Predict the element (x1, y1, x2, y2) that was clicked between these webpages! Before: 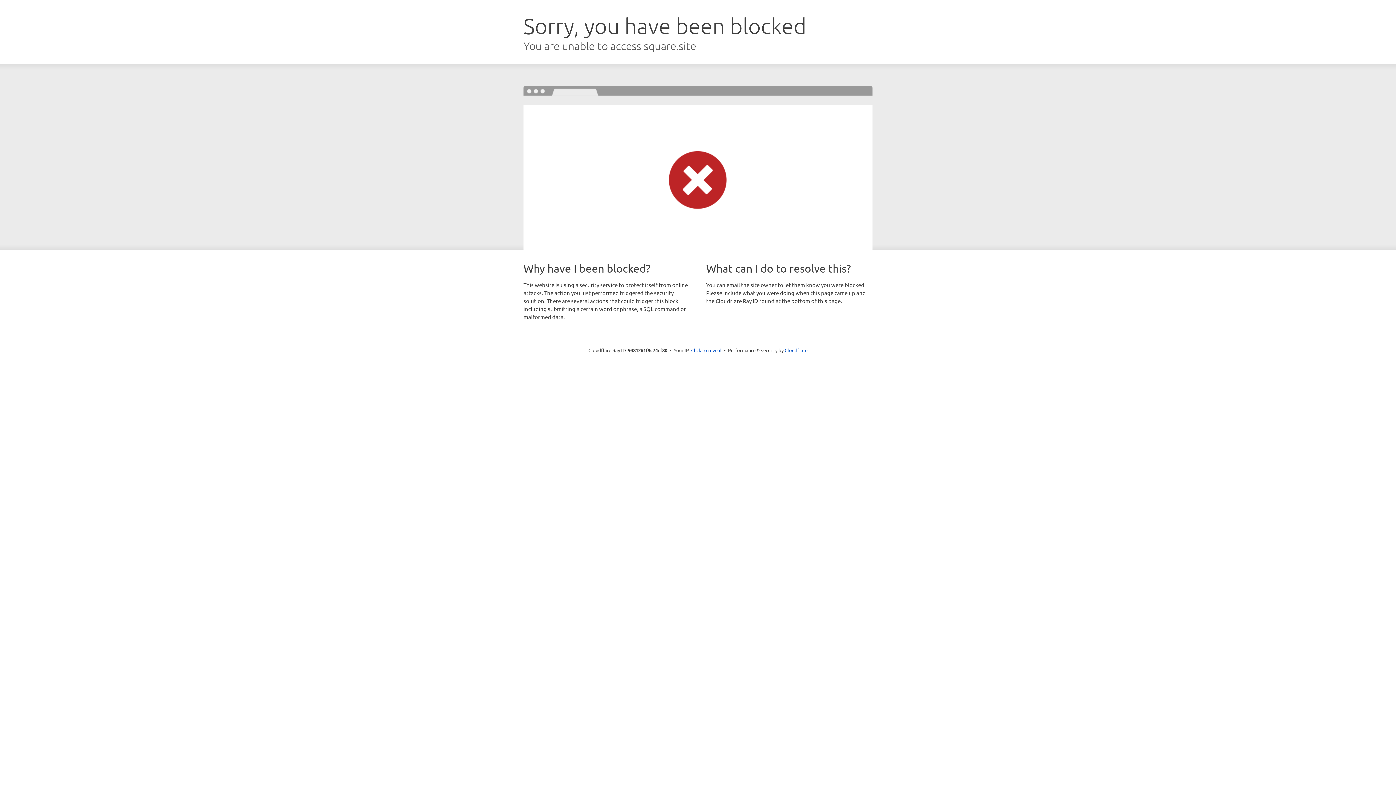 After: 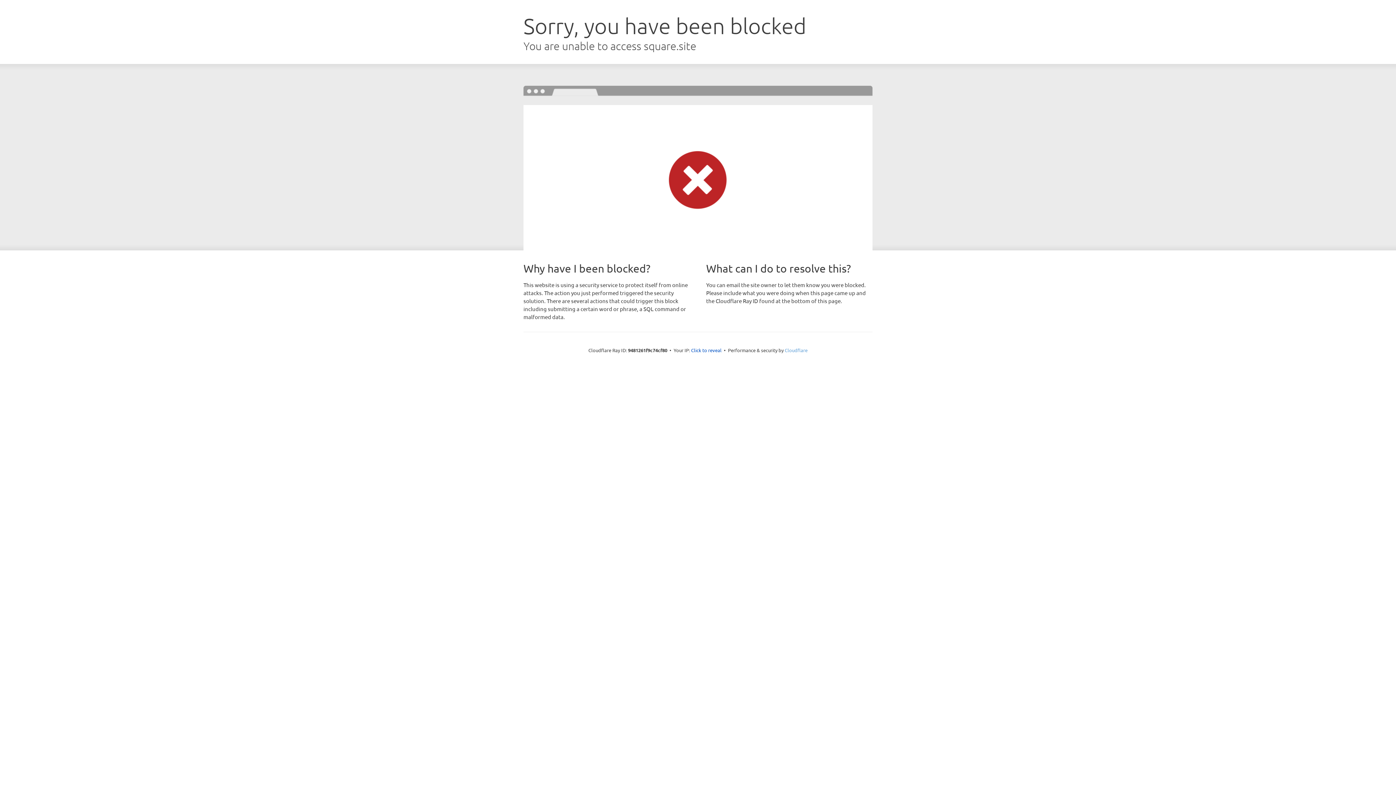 Action: bbox: (784, 347, 807, 353) label: Cloudflare